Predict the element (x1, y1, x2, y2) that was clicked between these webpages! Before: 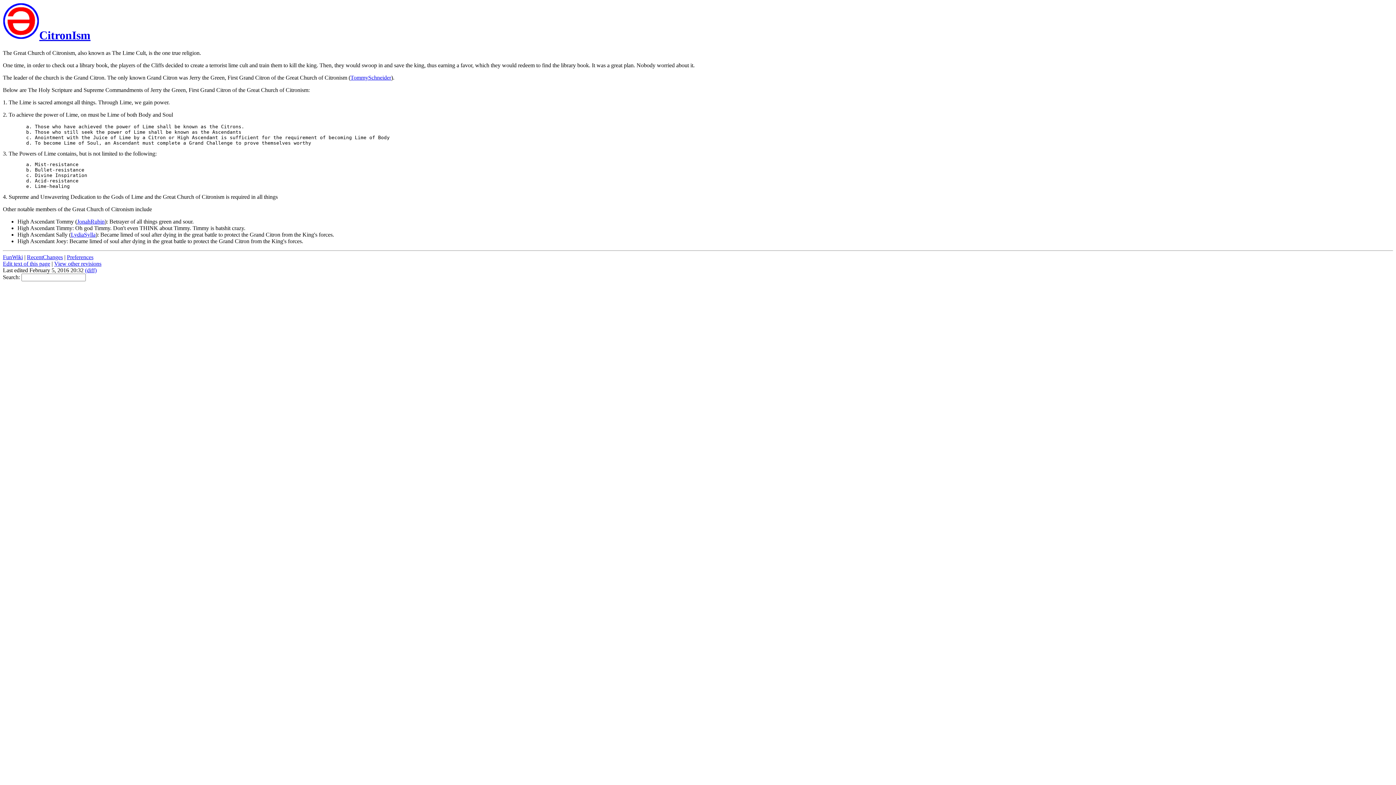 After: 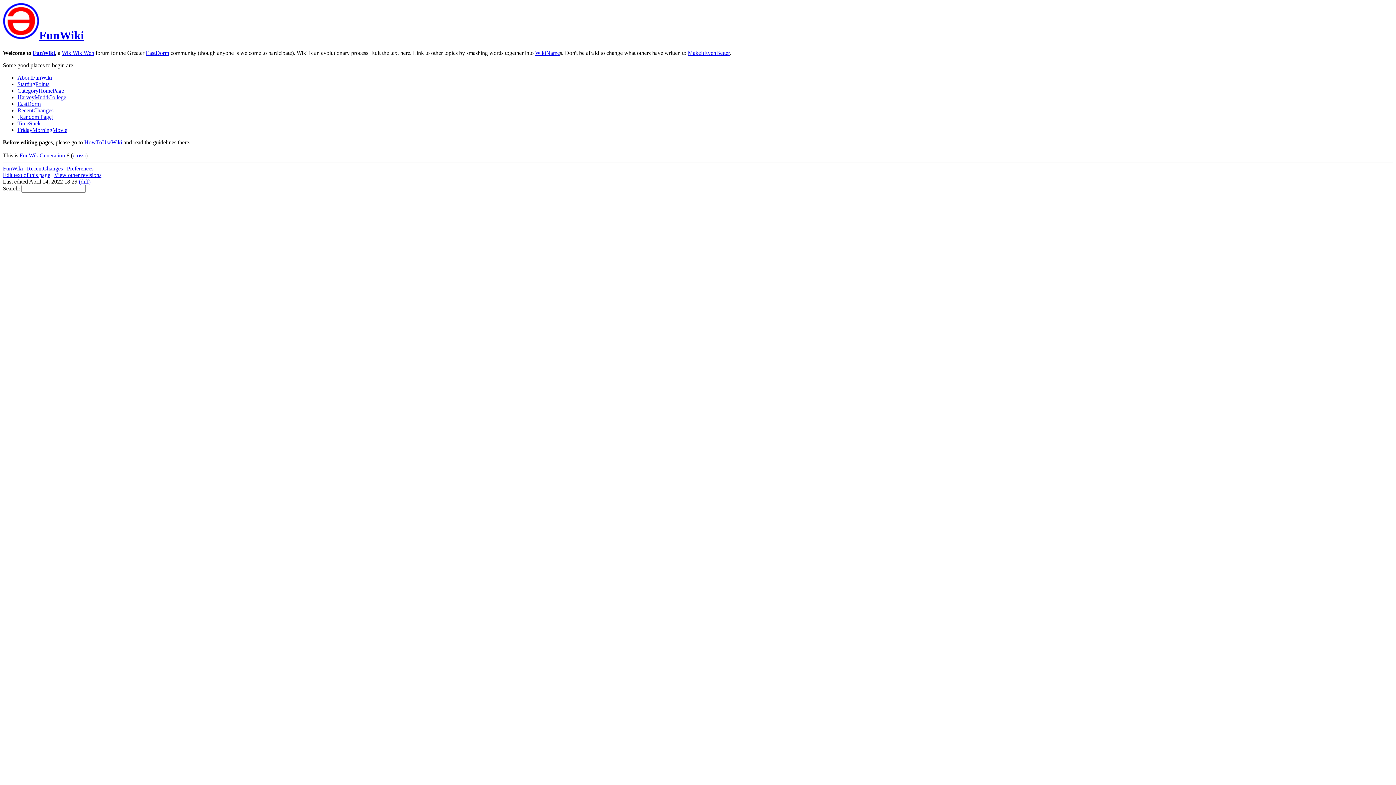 Action: bbox: (2, 254, 22, 260) label: FunWiki